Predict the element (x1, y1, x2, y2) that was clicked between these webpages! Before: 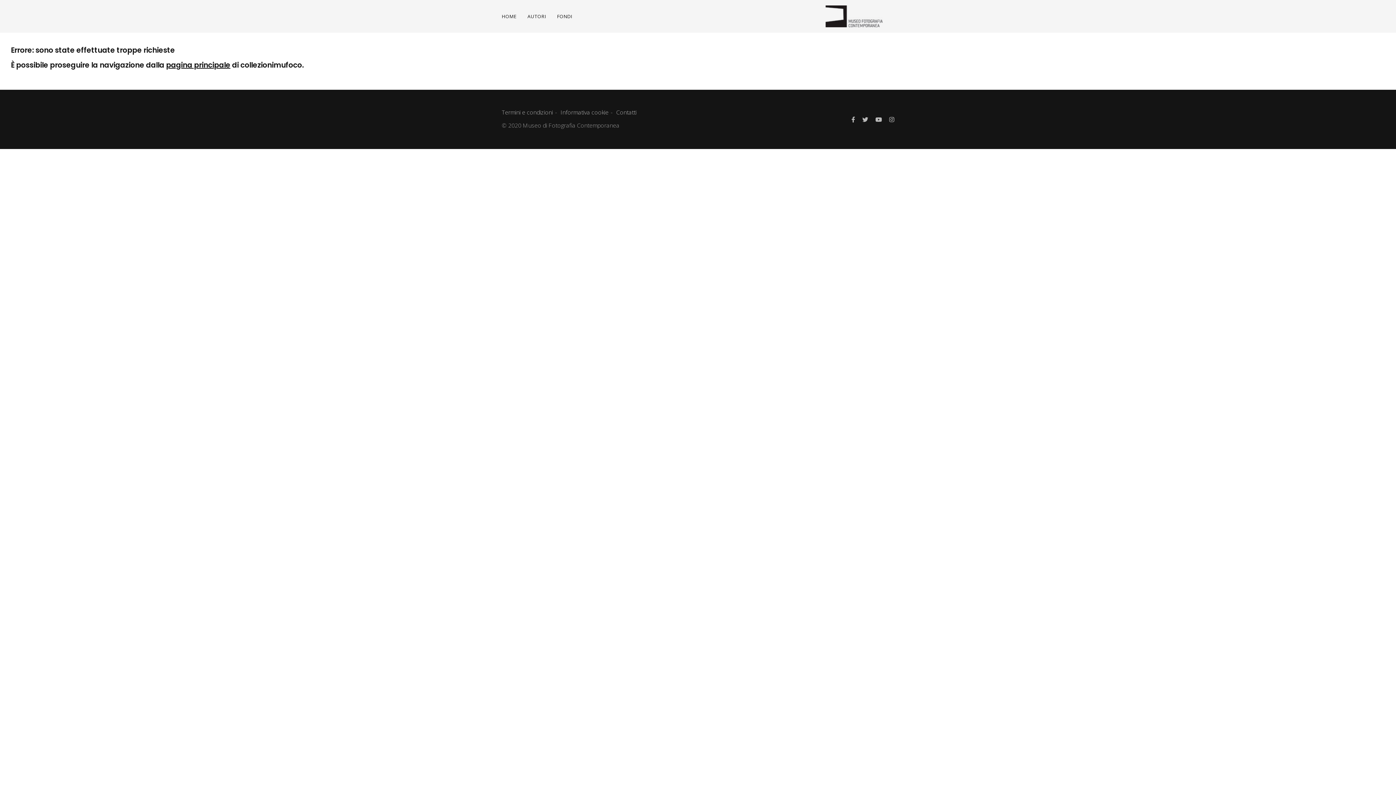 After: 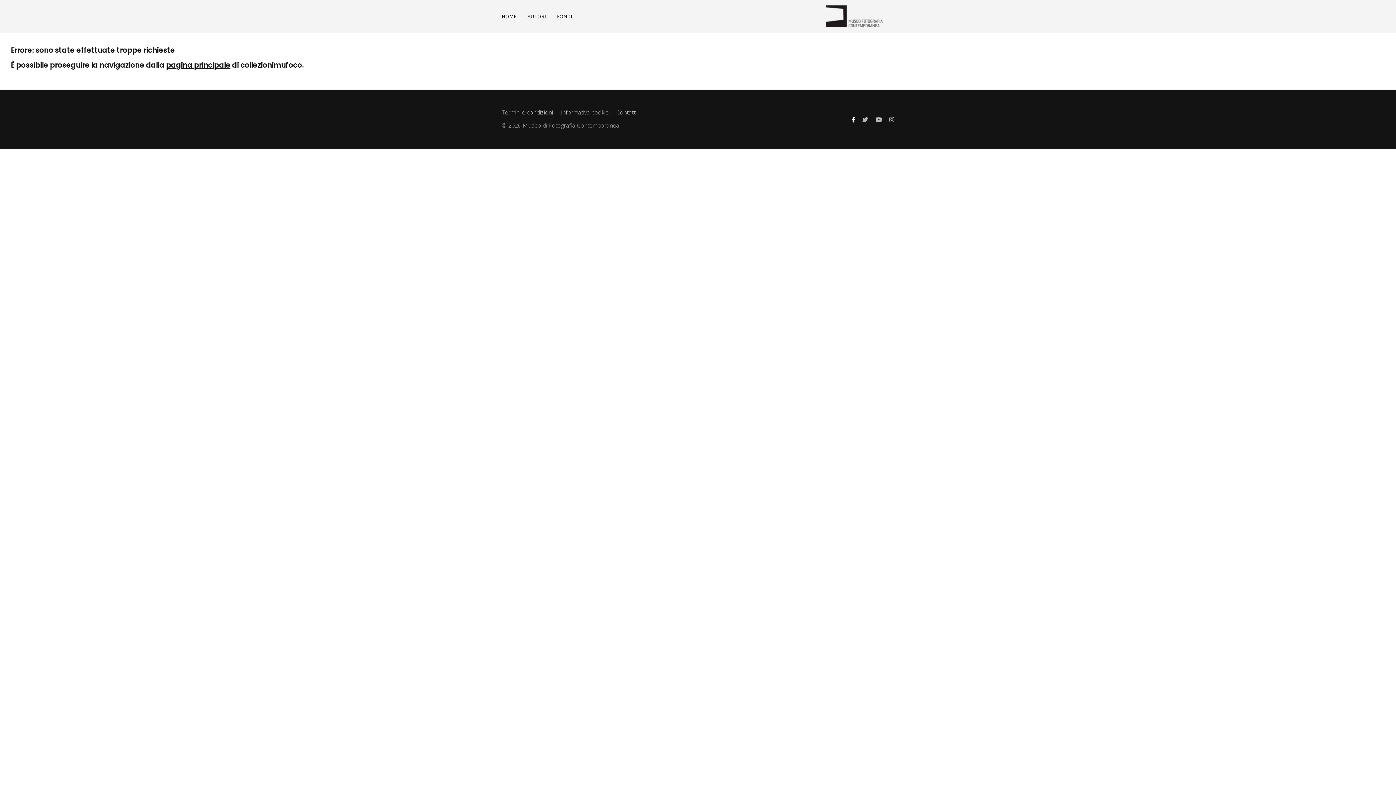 Action: bbox: (851, 115, 855, 123)